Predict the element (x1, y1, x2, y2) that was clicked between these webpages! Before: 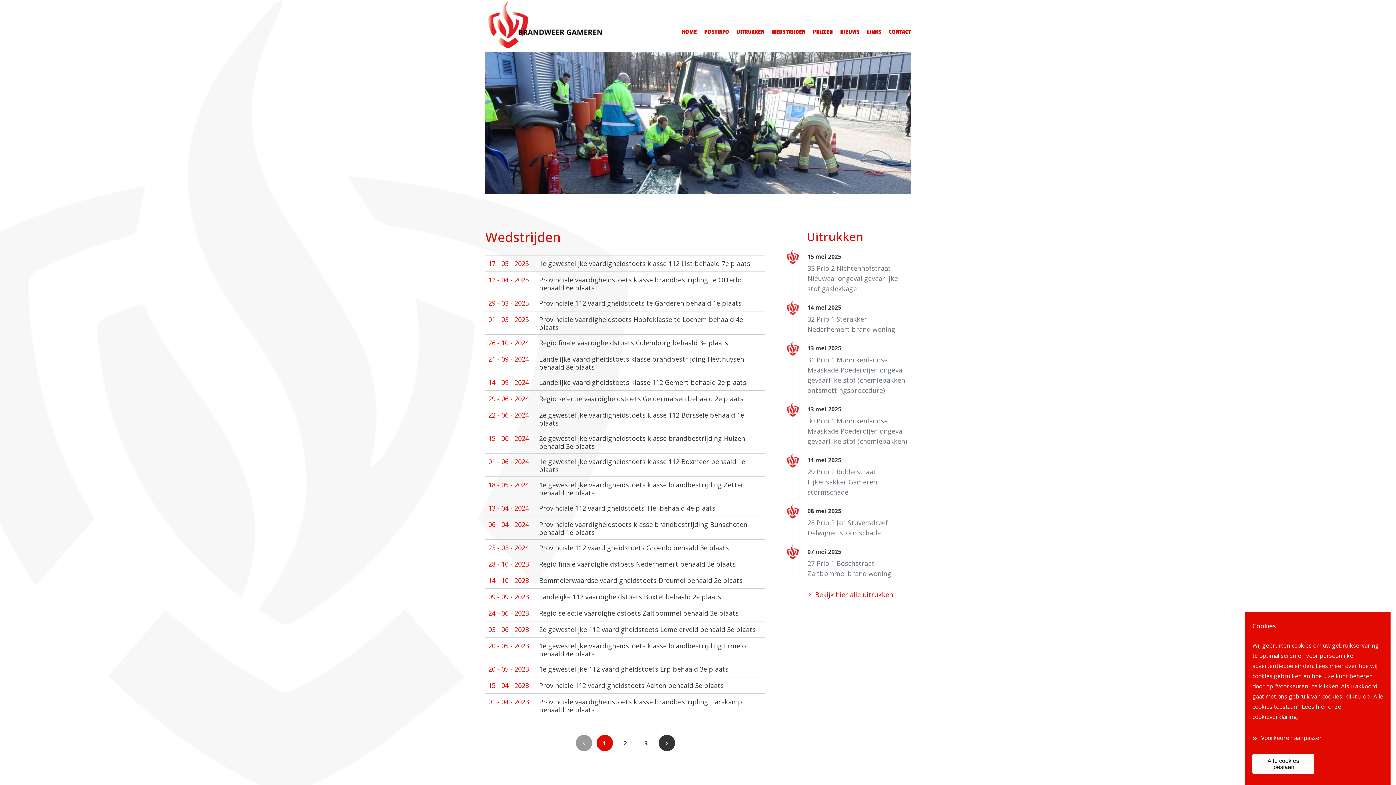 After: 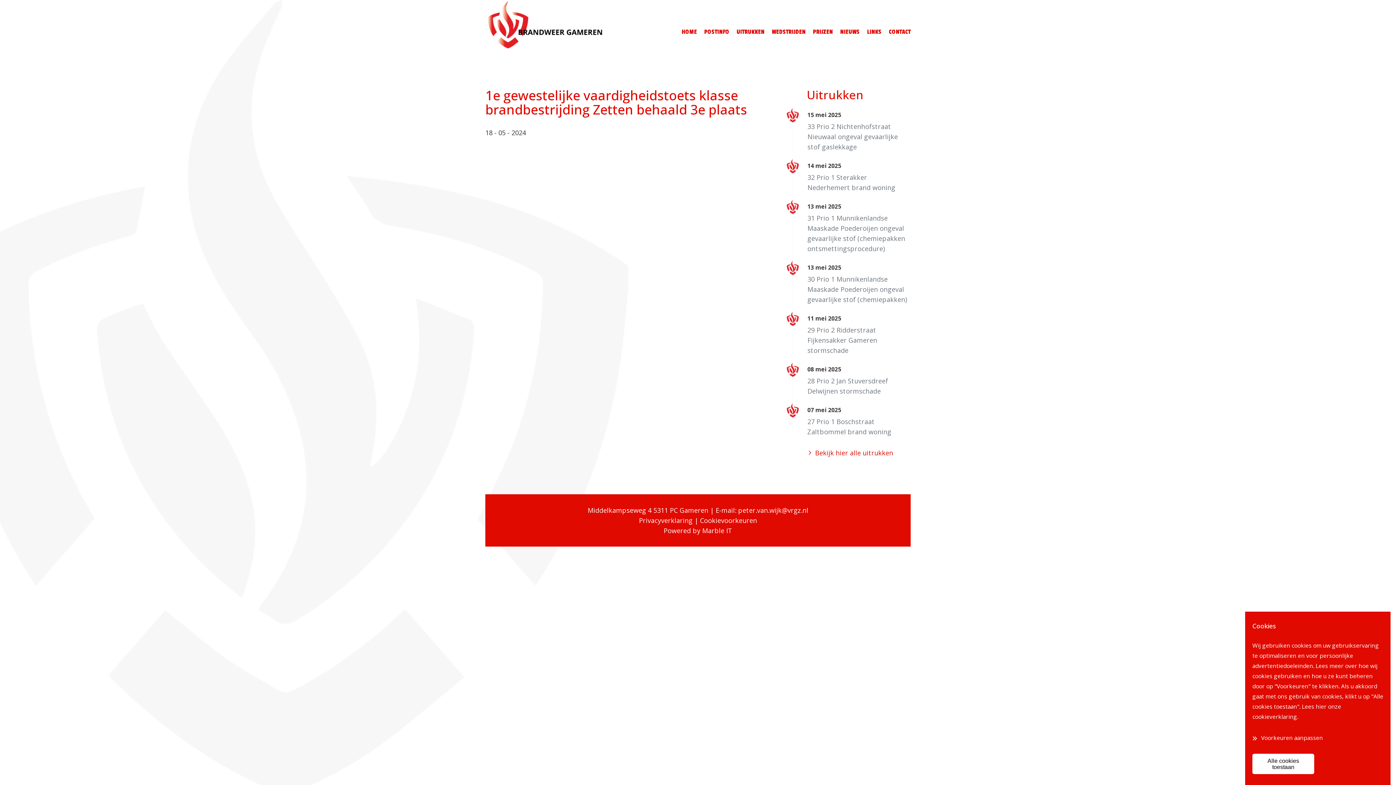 Action: label: 18 - 05 - 2024
1e gewestelijke vaardigheidstoets klasse brandbestrijding Zetten behaald 3e plaats bbox: (485, 476, 765, 500)